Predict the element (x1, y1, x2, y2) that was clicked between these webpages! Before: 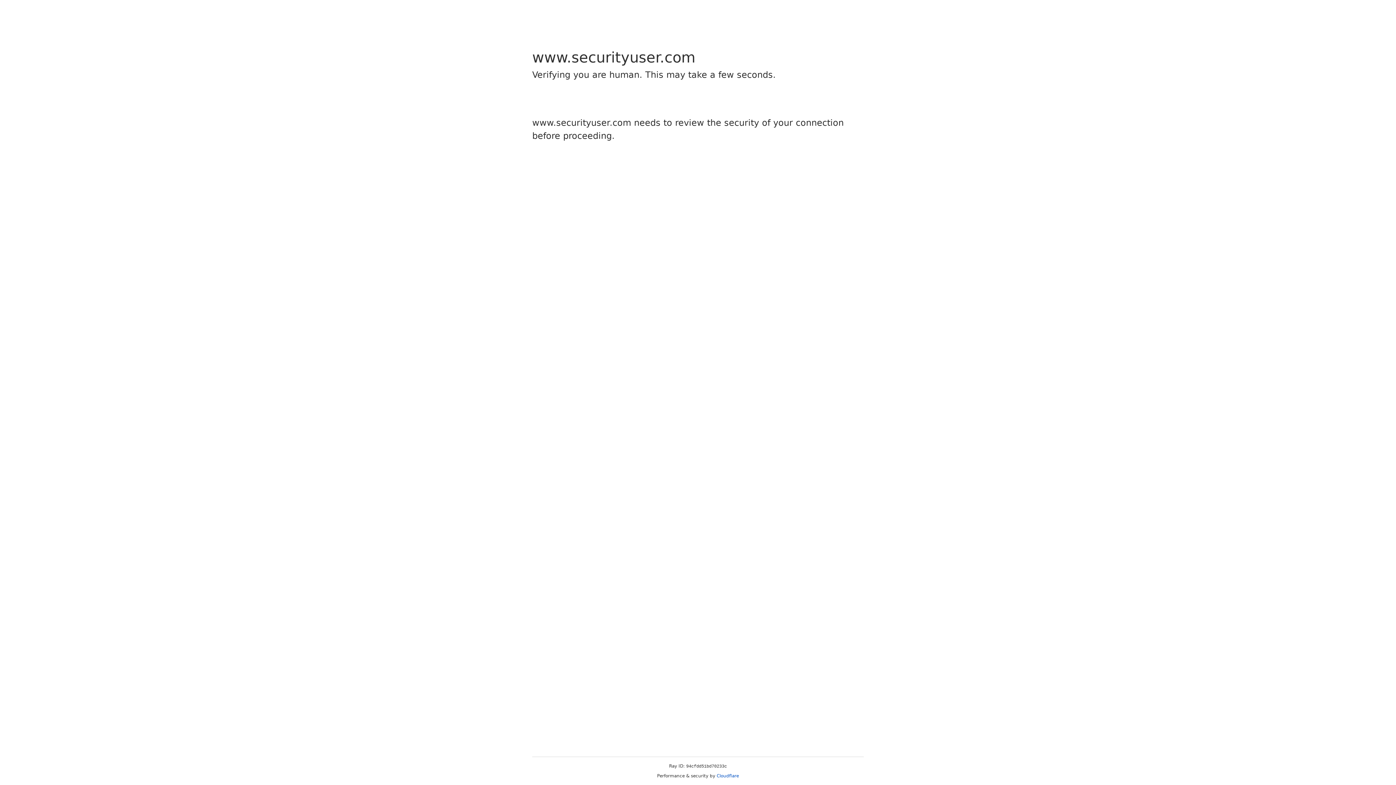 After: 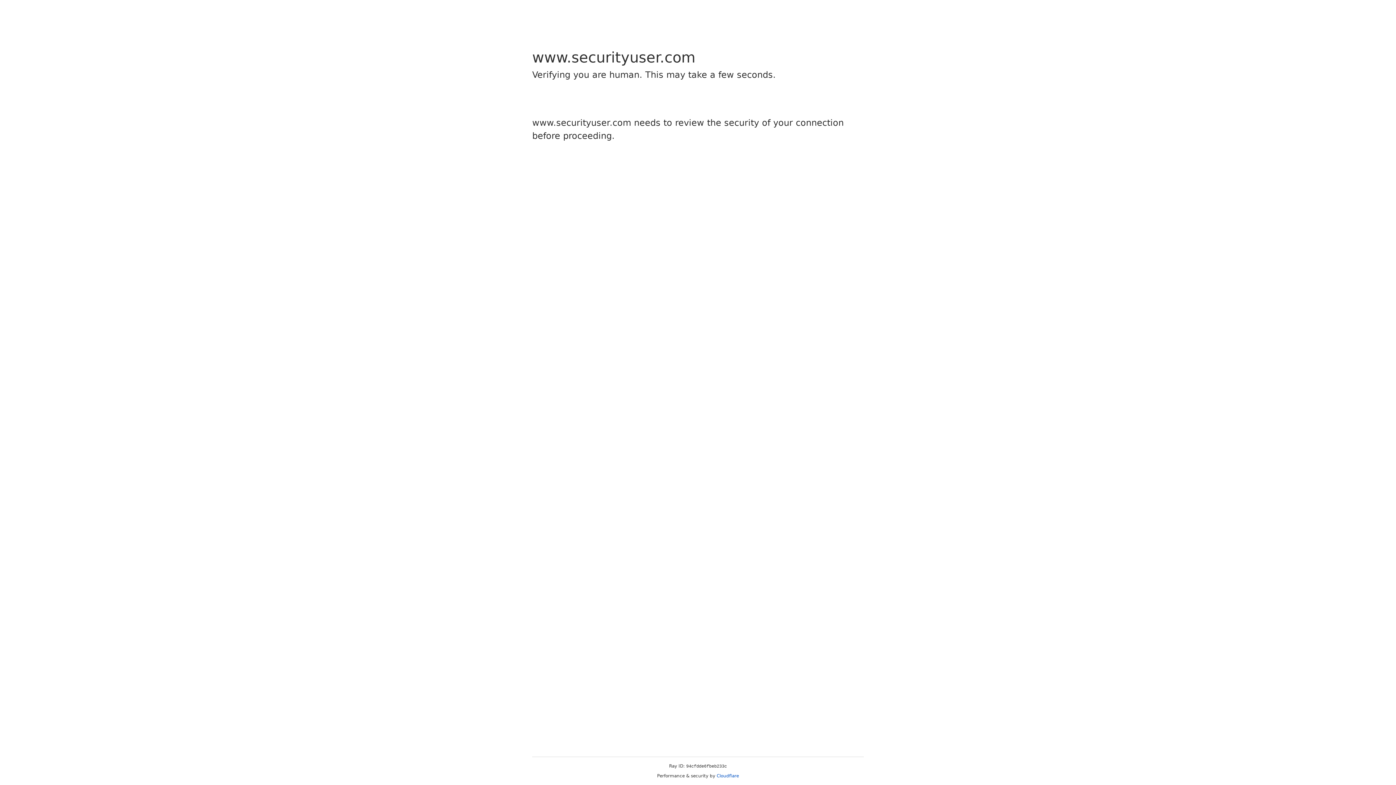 Action: bbox: (716, 773, 739, 778) label: Cloudflare